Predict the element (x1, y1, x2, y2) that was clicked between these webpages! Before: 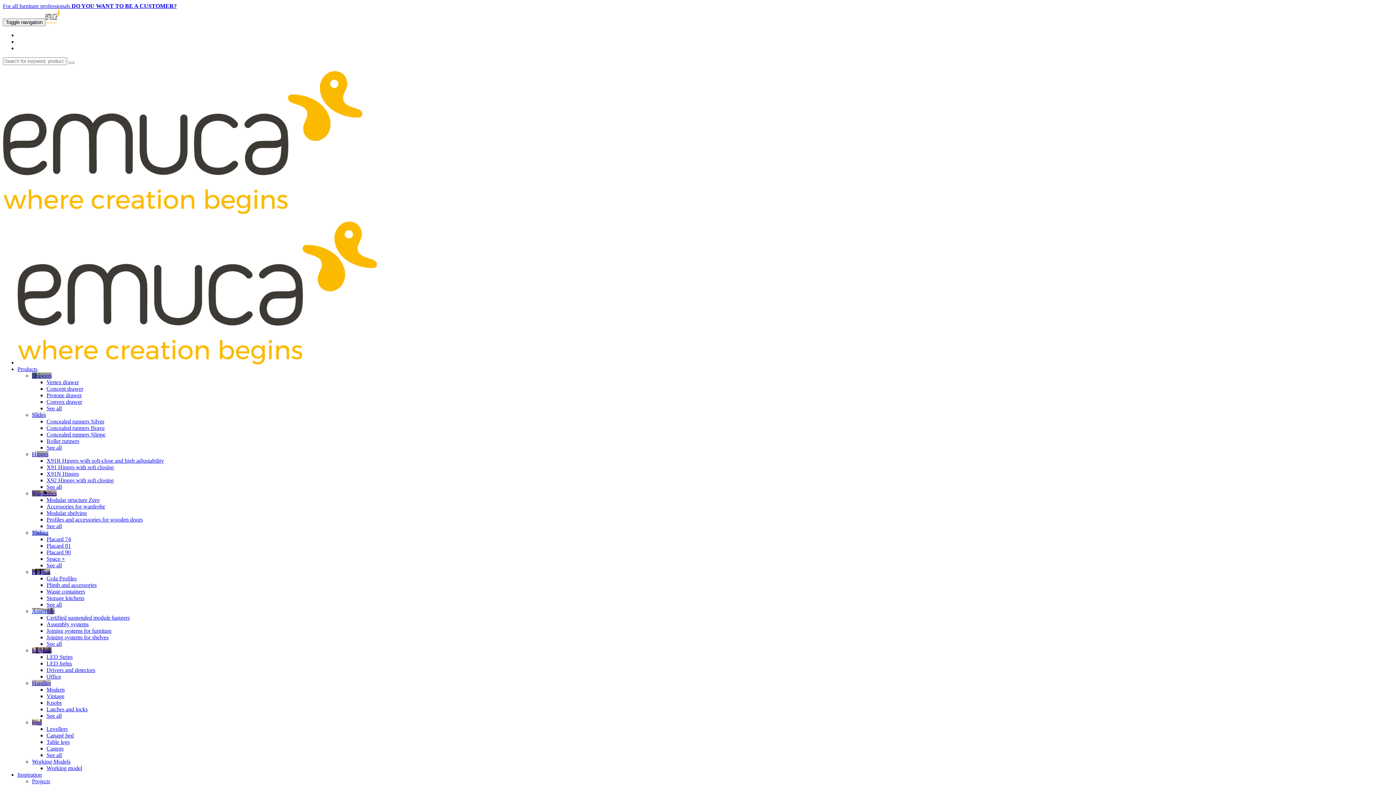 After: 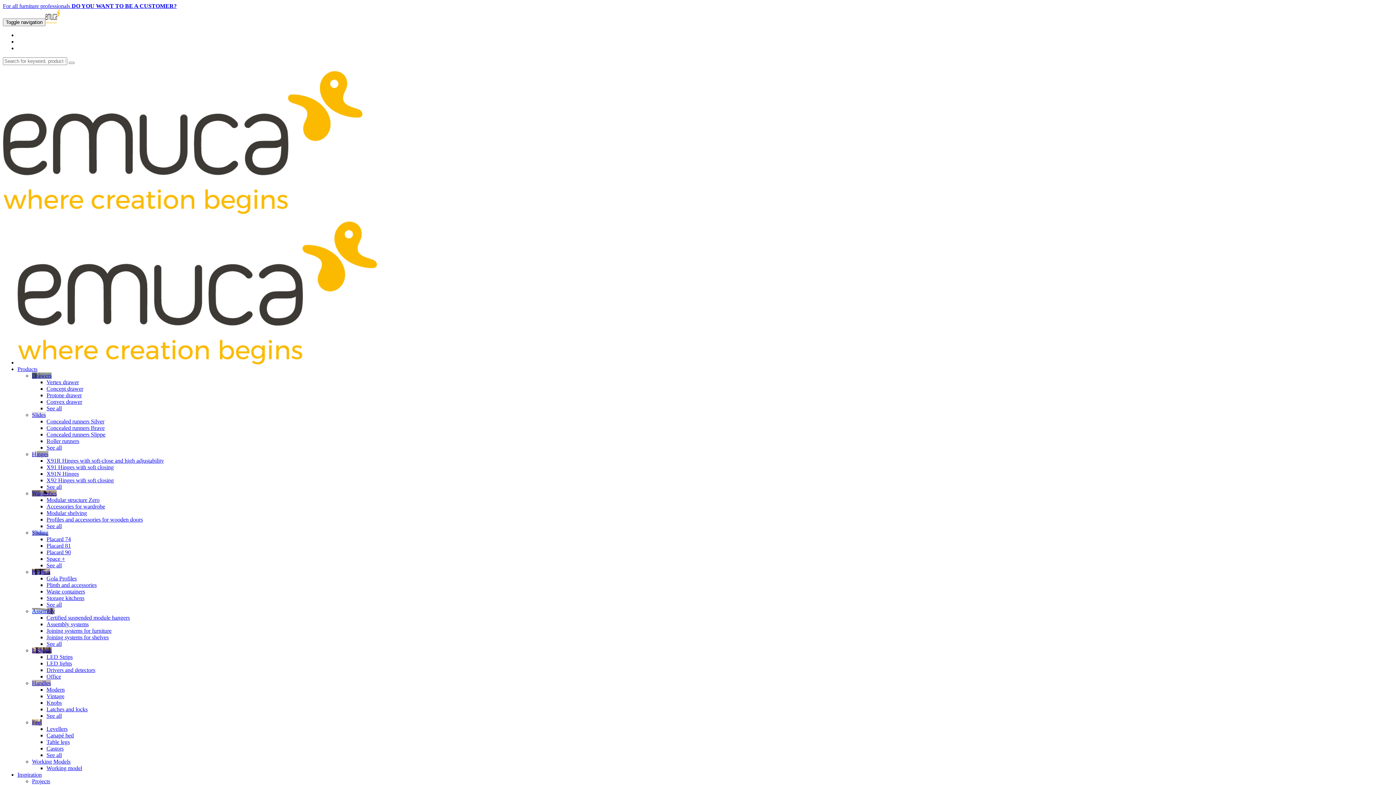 Action: label: LED lights bbox: (46, 660, 72, 666)